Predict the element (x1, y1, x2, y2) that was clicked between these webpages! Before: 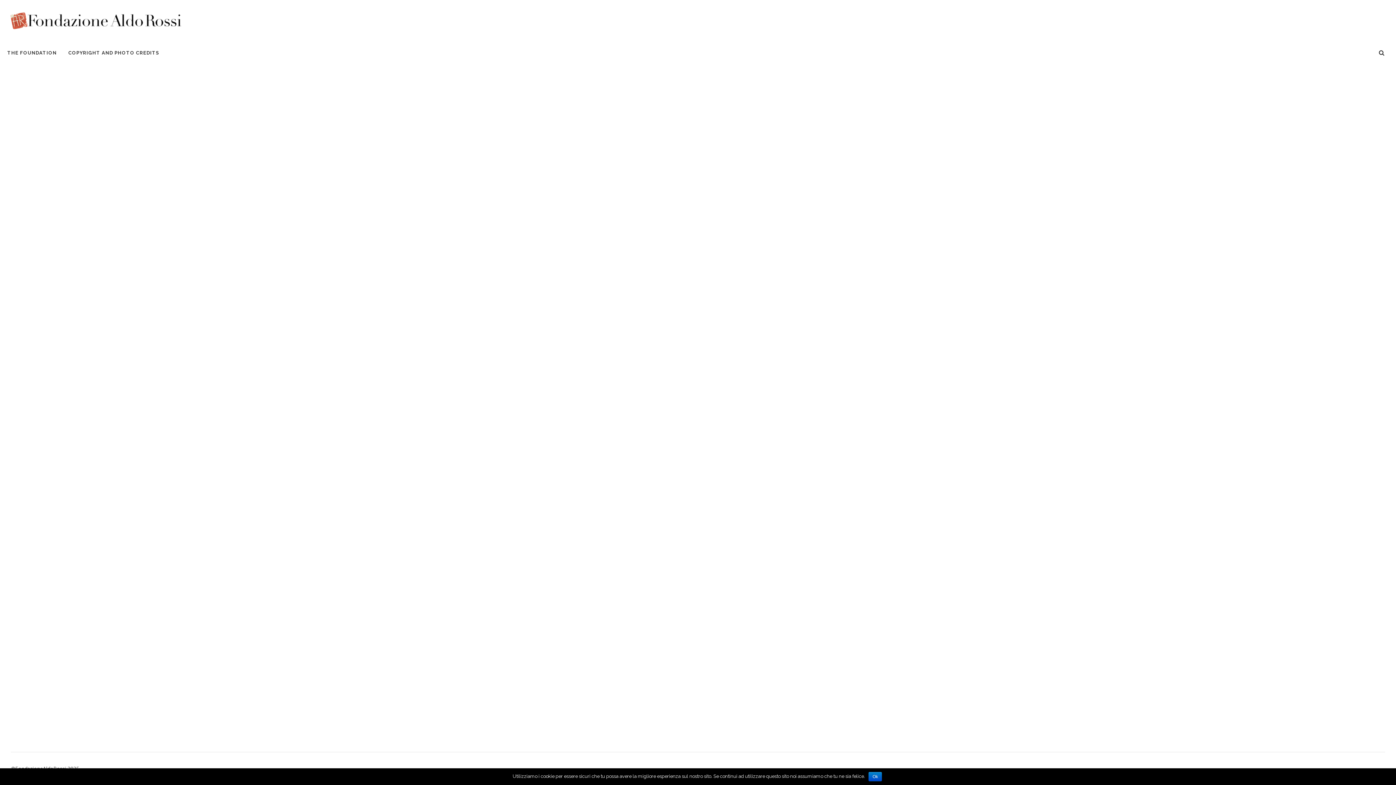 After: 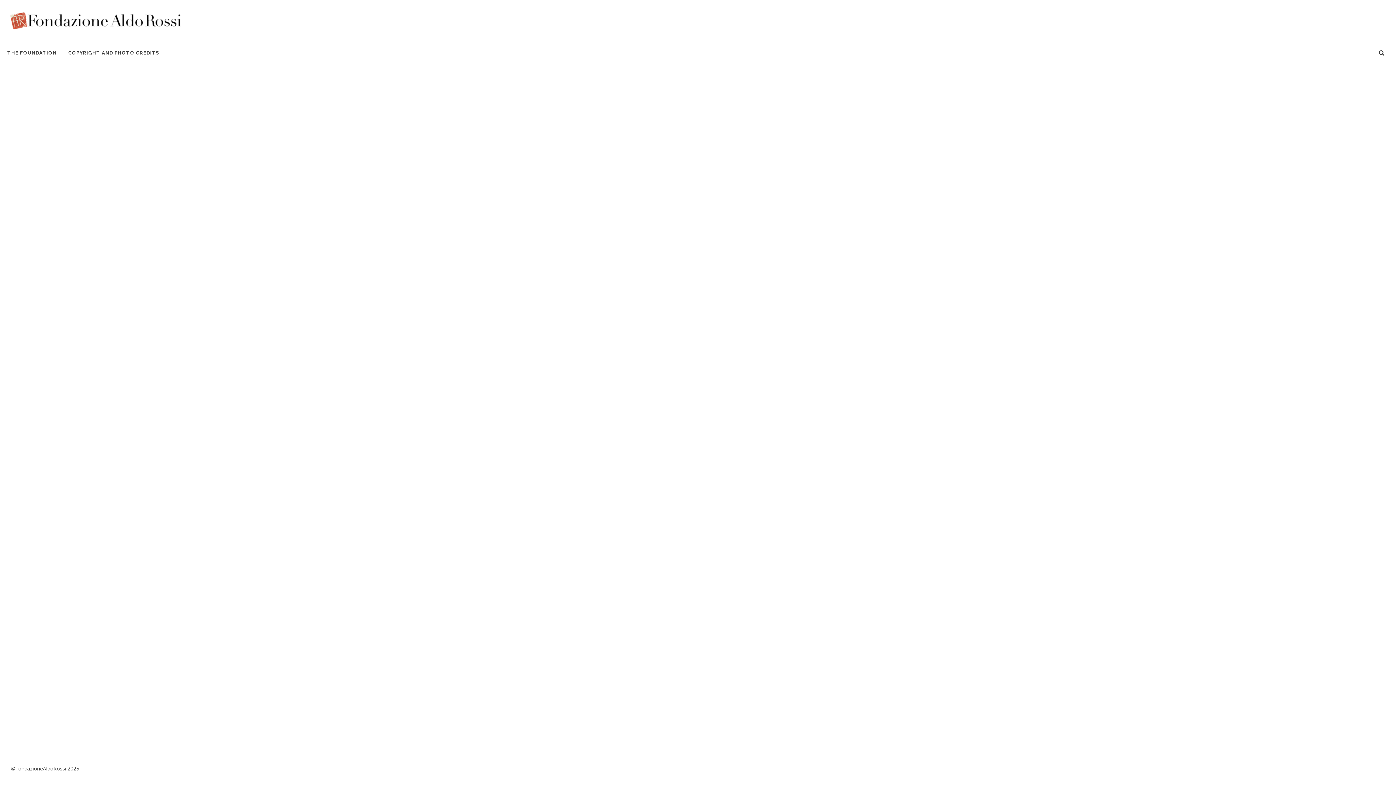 Action: bbox: (868, 772, 882, 781) label: Ok